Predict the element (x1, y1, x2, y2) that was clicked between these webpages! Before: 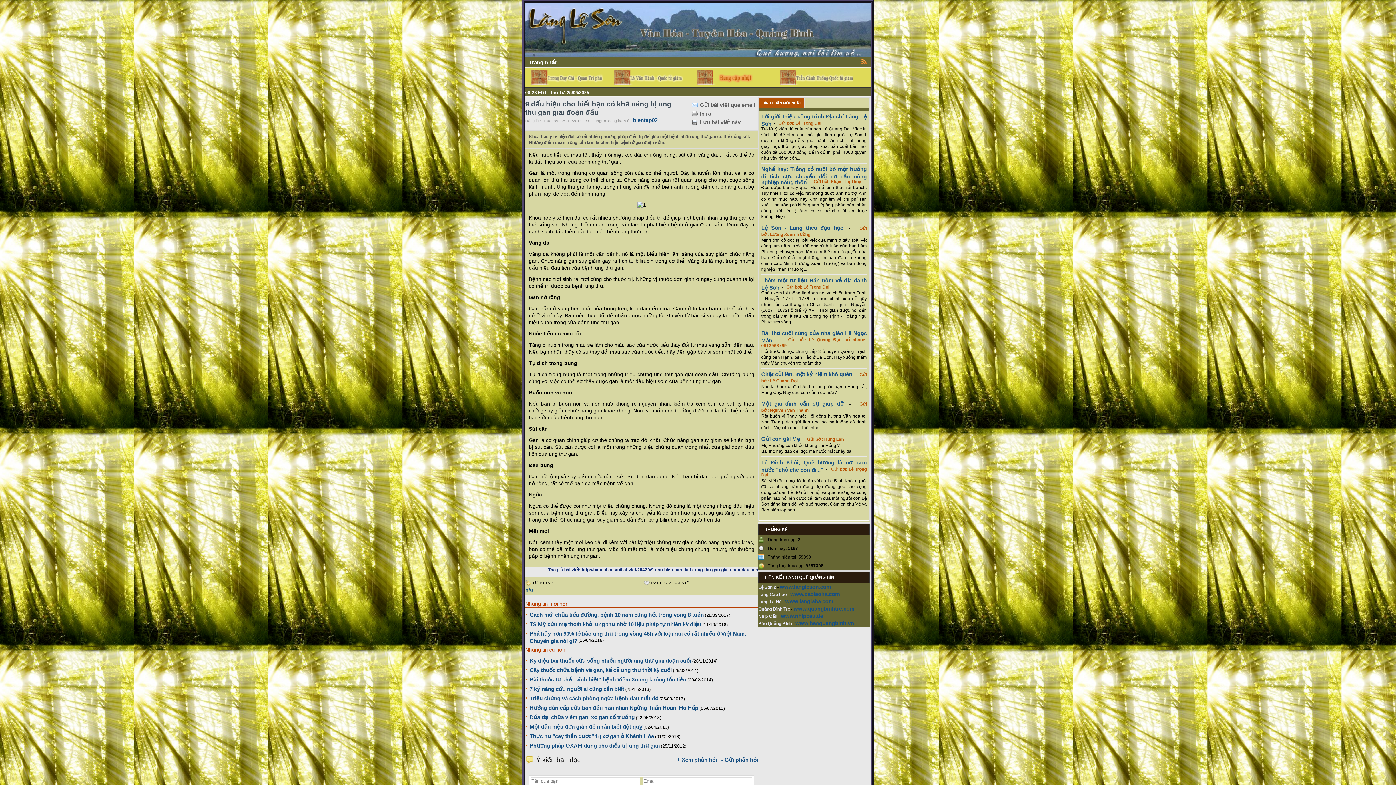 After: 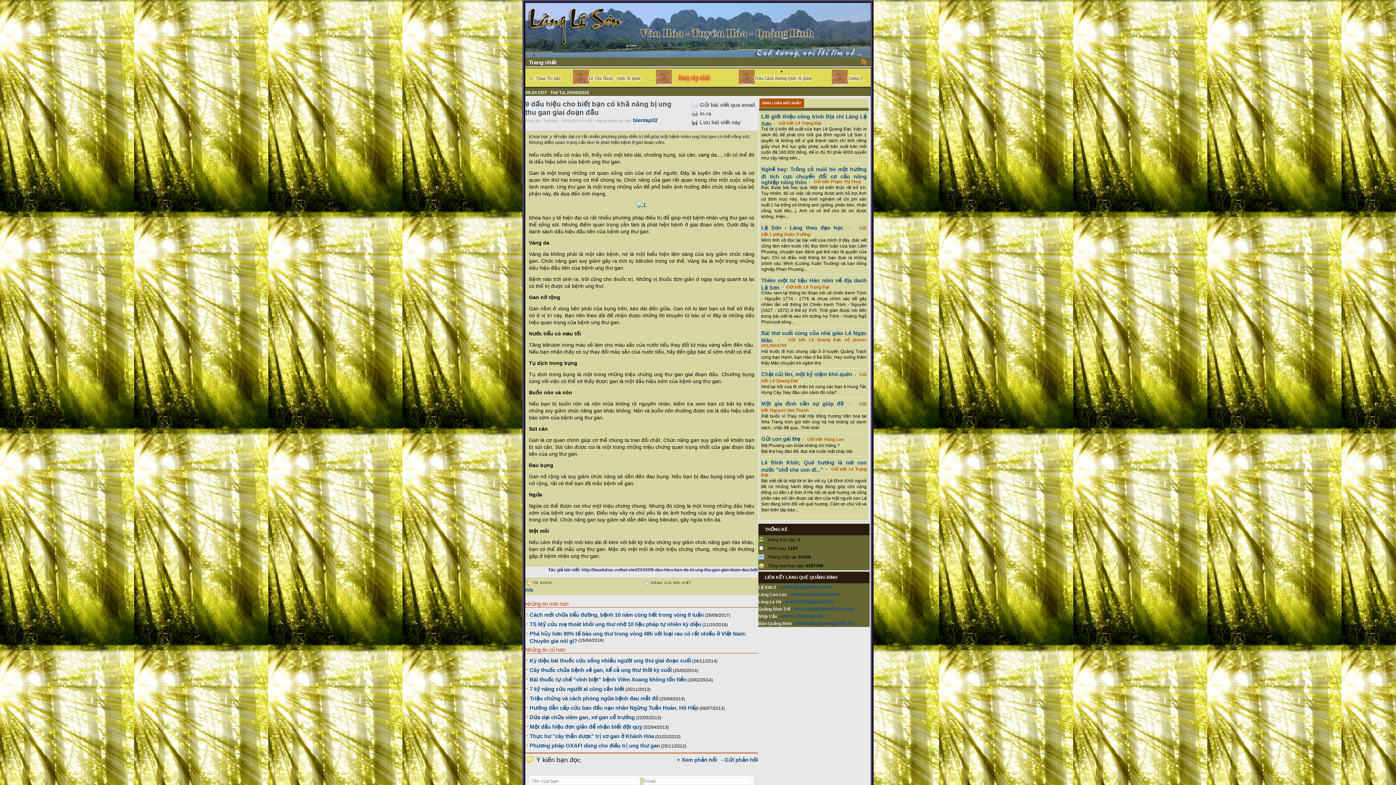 Action: label: BÌNH LUẬN MỚI NHẤT bbox: (759, 98, 804, 108)